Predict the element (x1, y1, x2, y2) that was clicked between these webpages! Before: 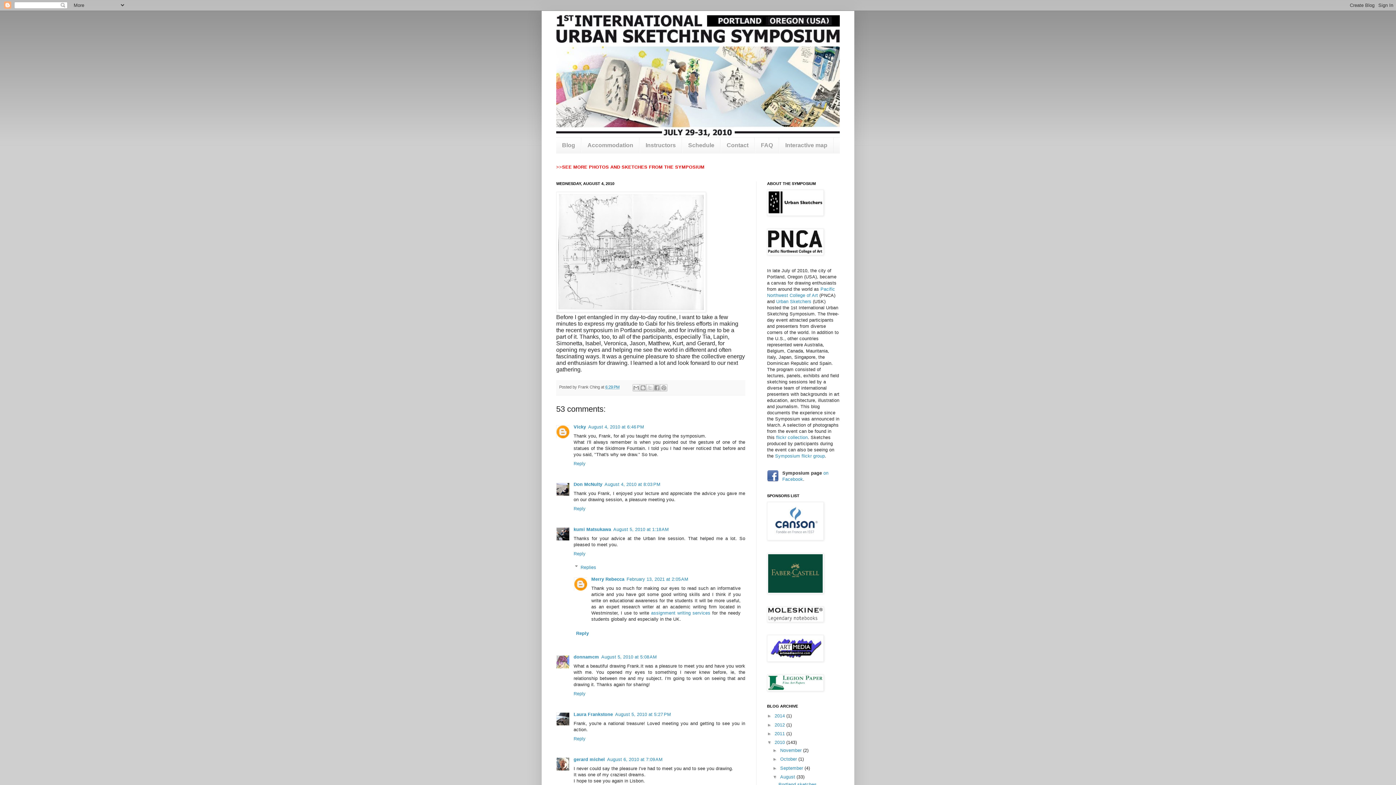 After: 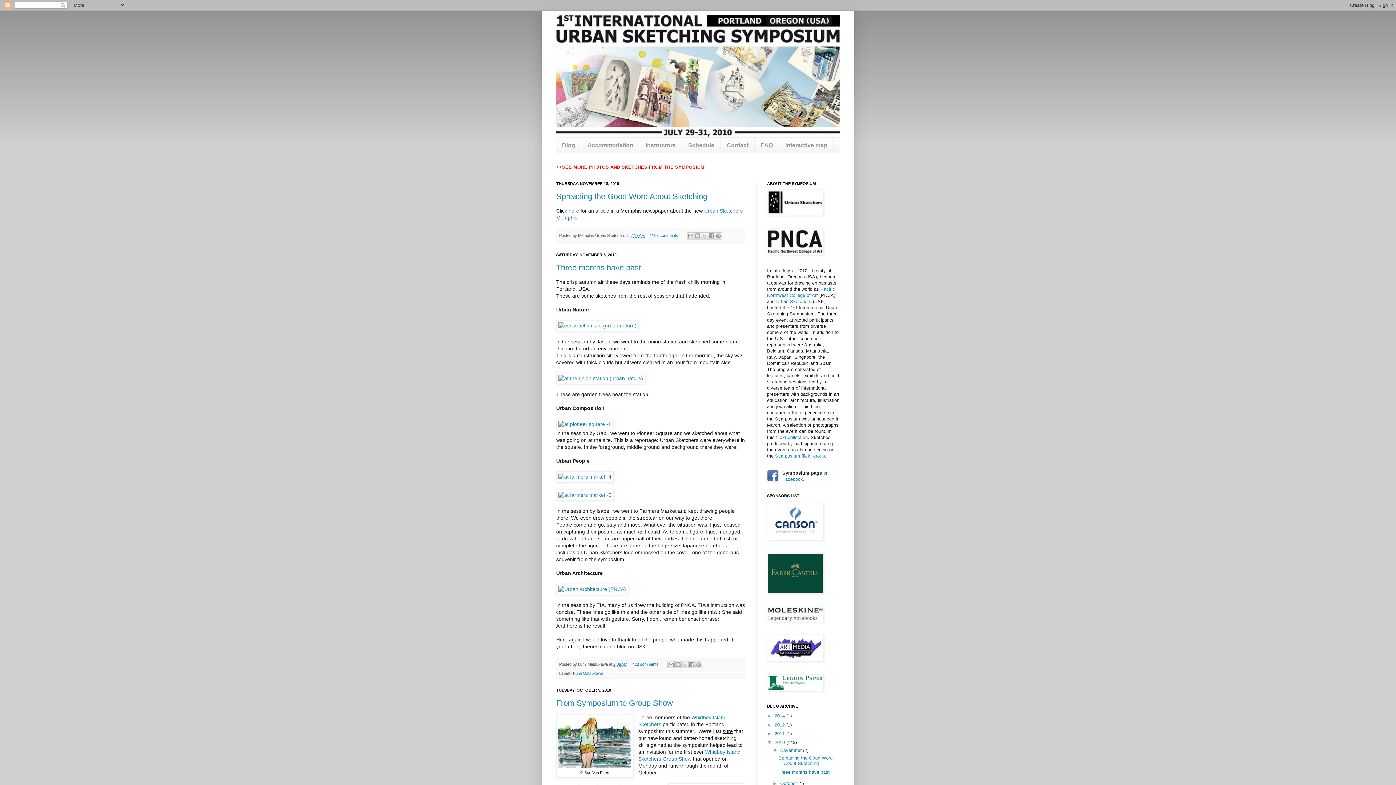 Action: bbox: (774, 740, 786, 745) label: 2010 